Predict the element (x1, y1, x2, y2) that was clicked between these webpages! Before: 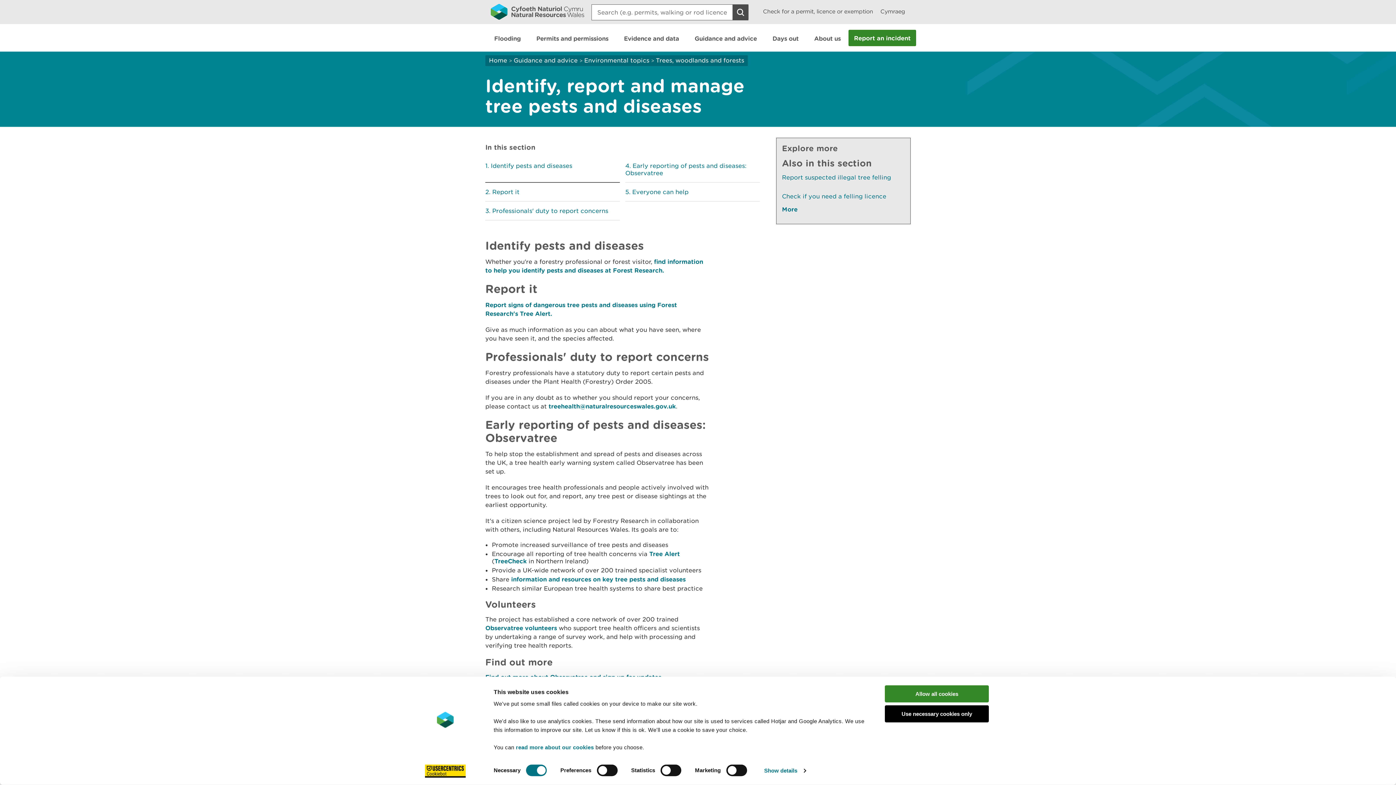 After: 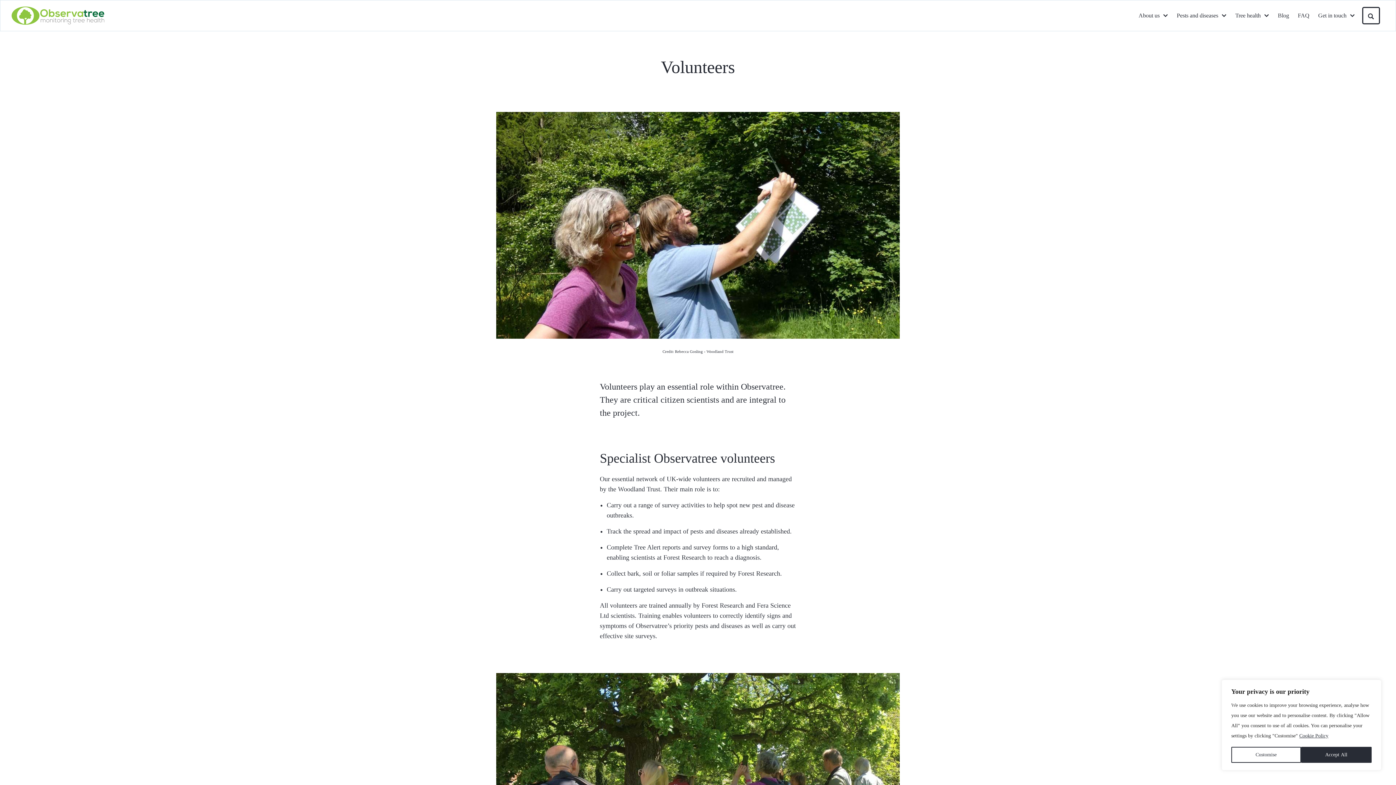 Action: label: Observatree volunteers bbox: (485, 624, 557, 631)